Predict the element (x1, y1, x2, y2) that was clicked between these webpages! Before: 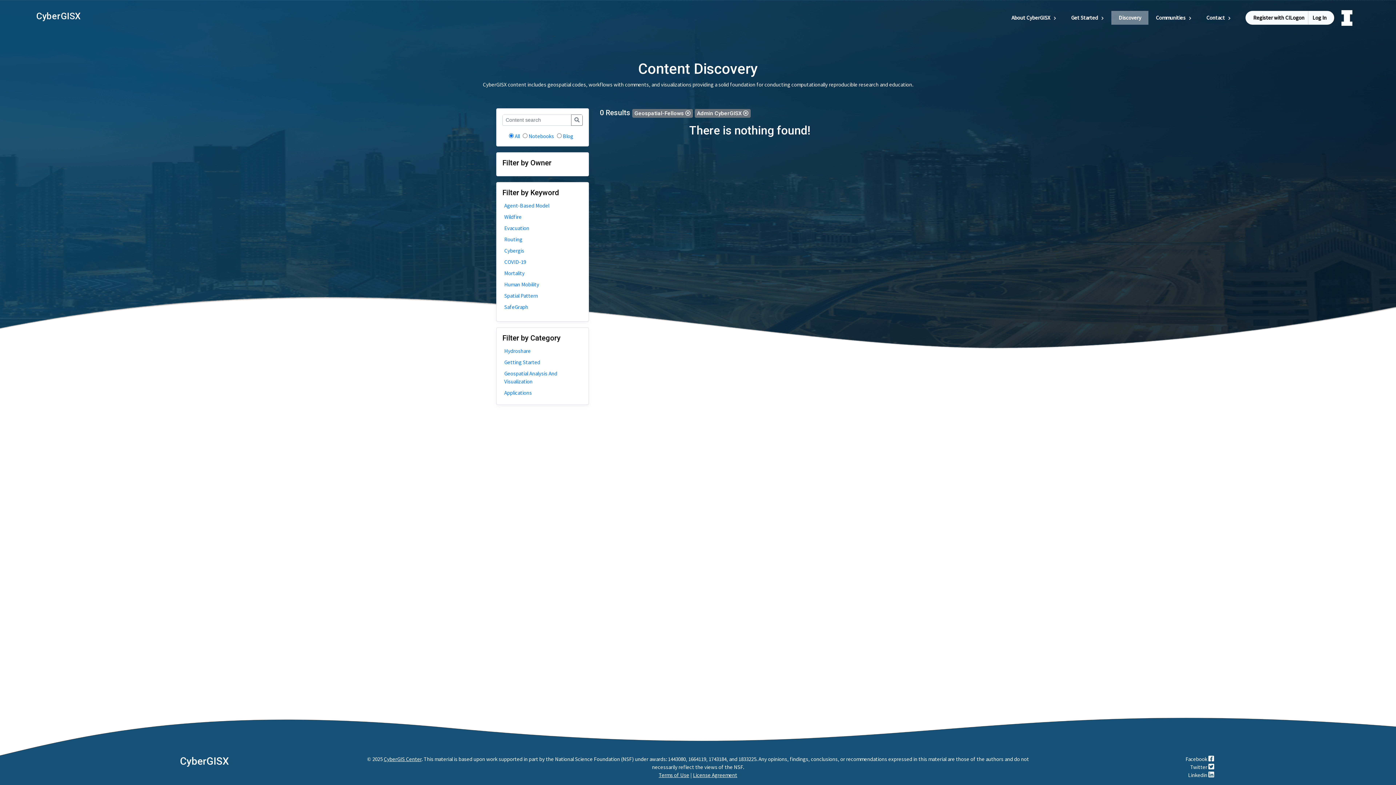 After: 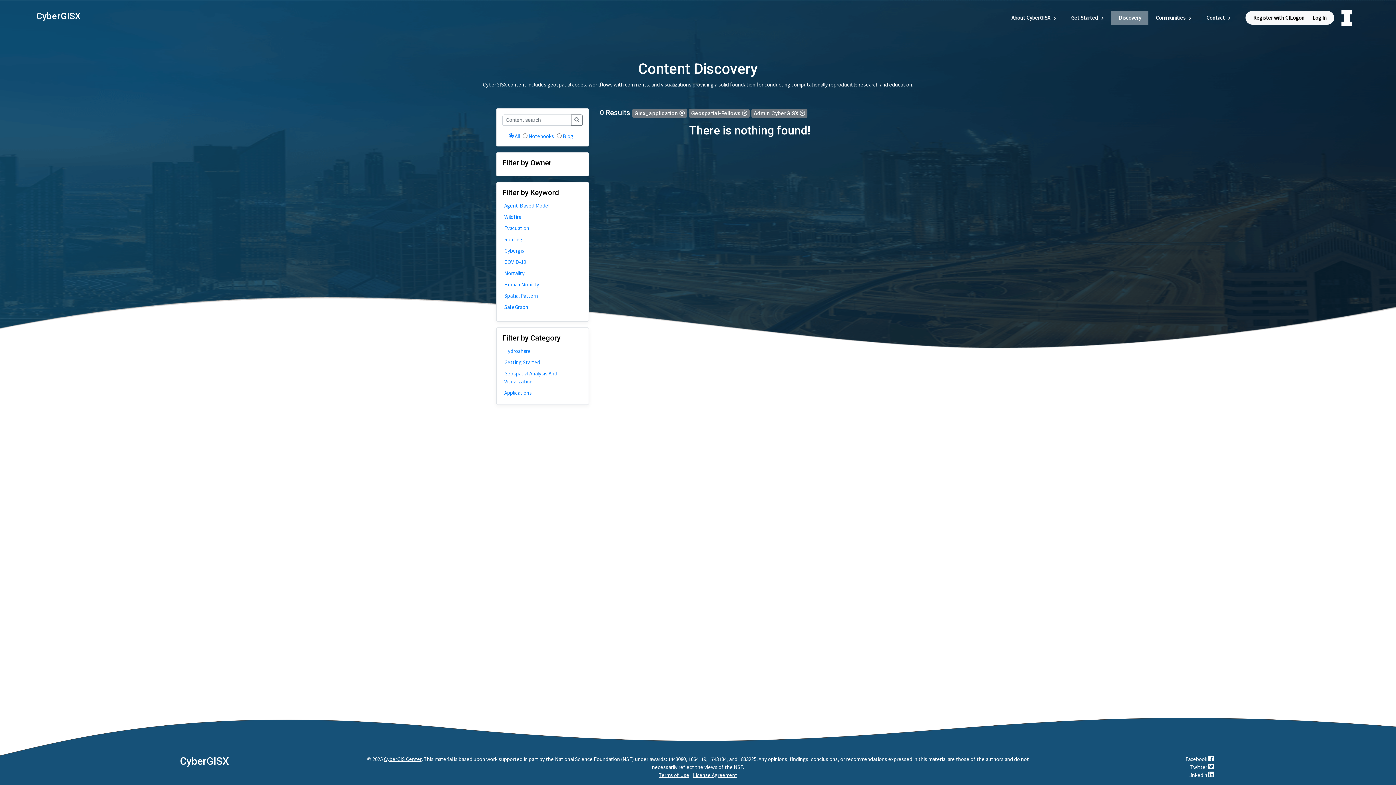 Action: label: Applications bbox: (504, 389, 581, 397)